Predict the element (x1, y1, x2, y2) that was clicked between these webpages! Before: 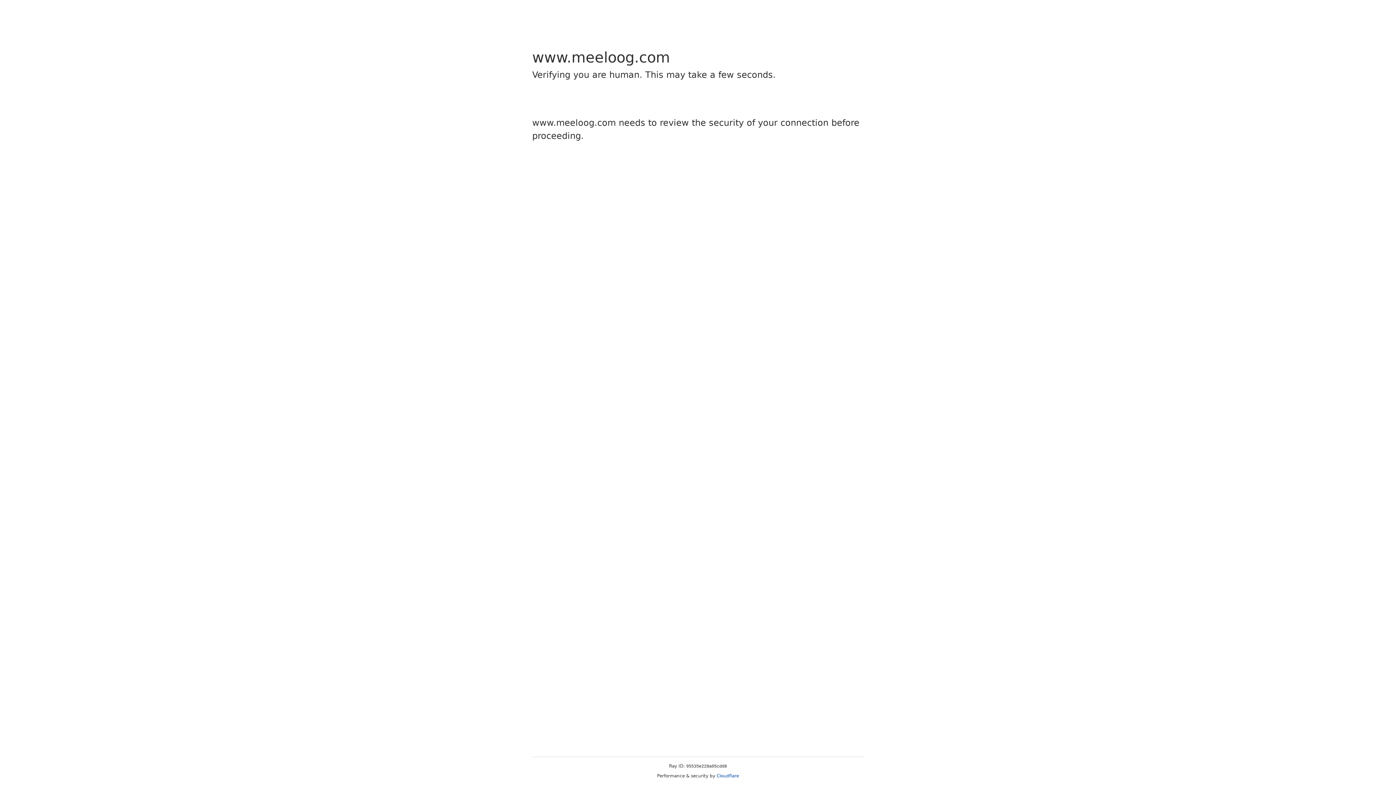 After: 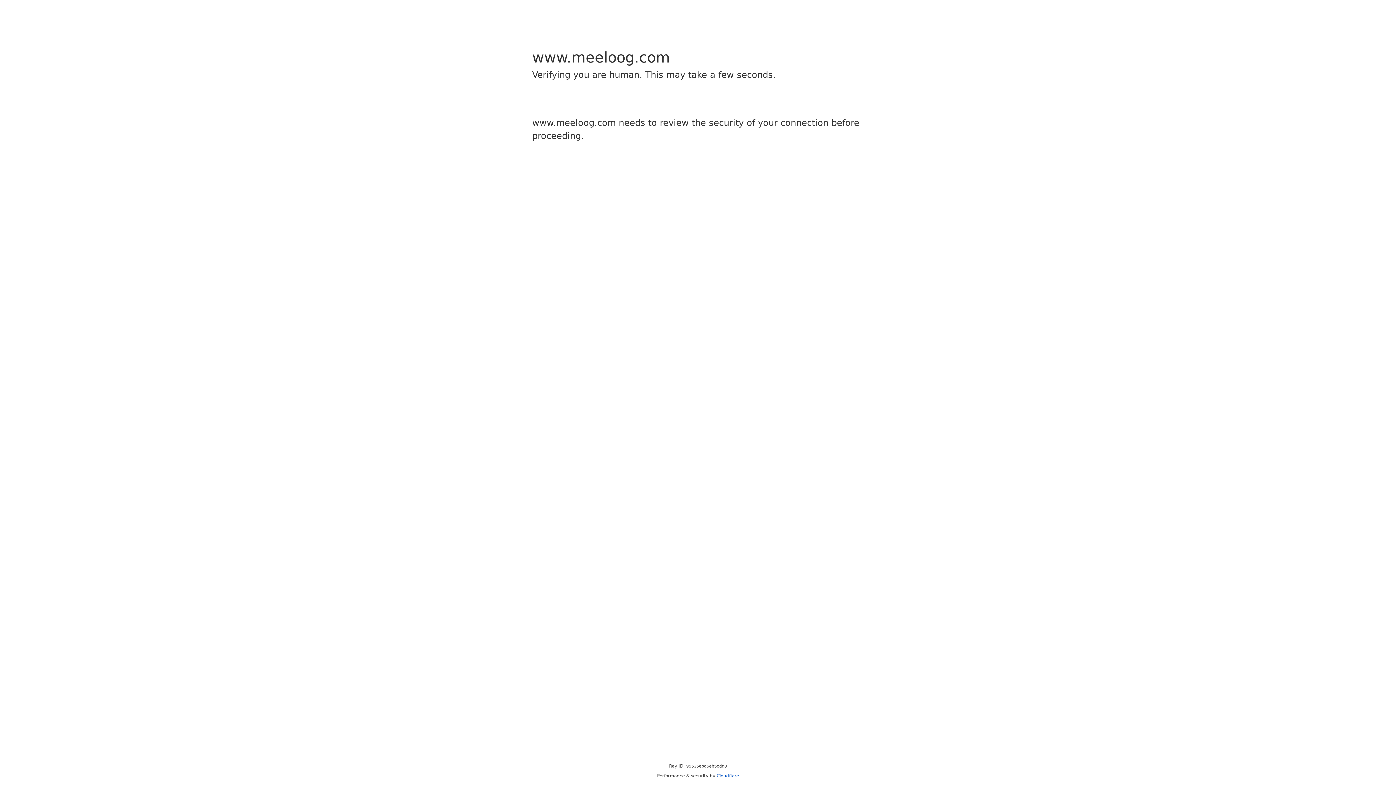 Action: bbox: (716, 773, 739, 778) label: Cloudflare